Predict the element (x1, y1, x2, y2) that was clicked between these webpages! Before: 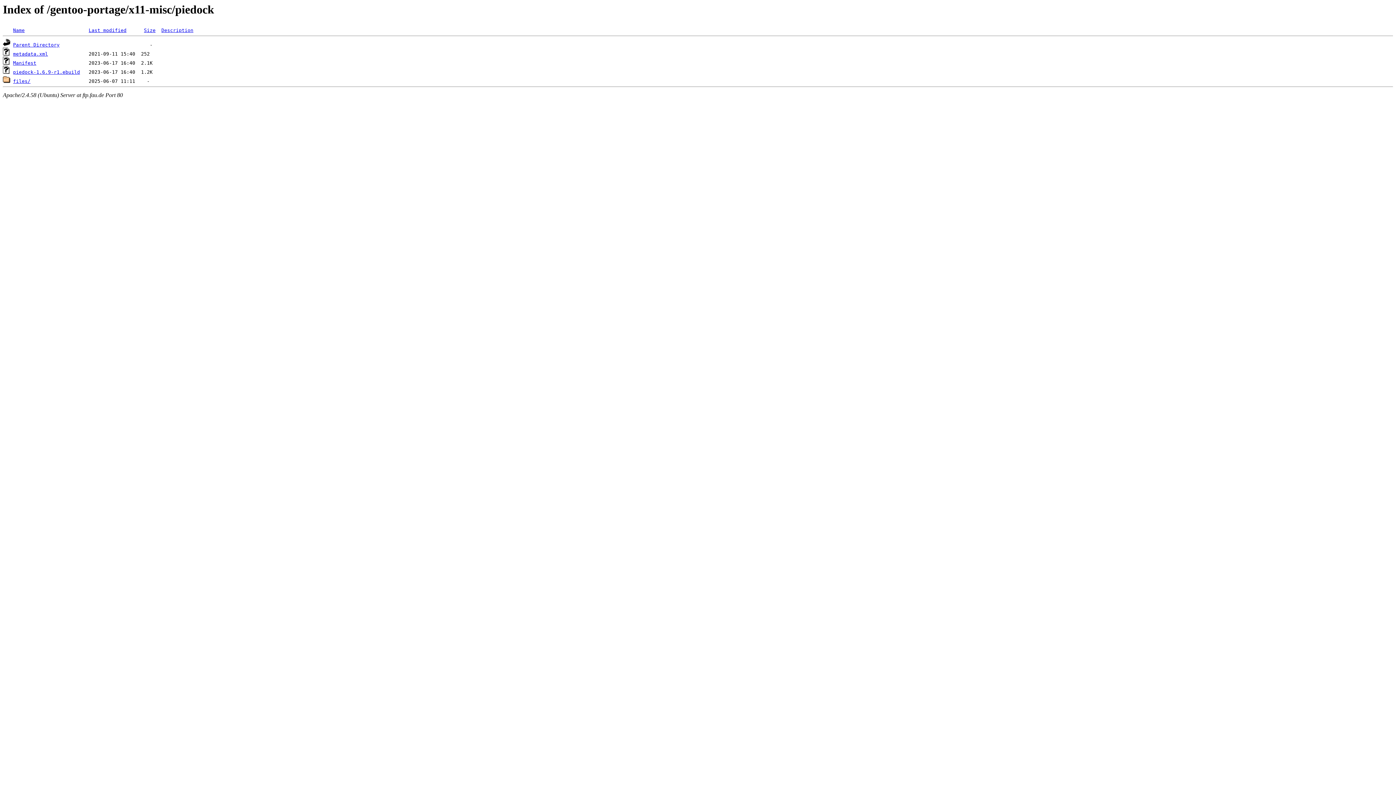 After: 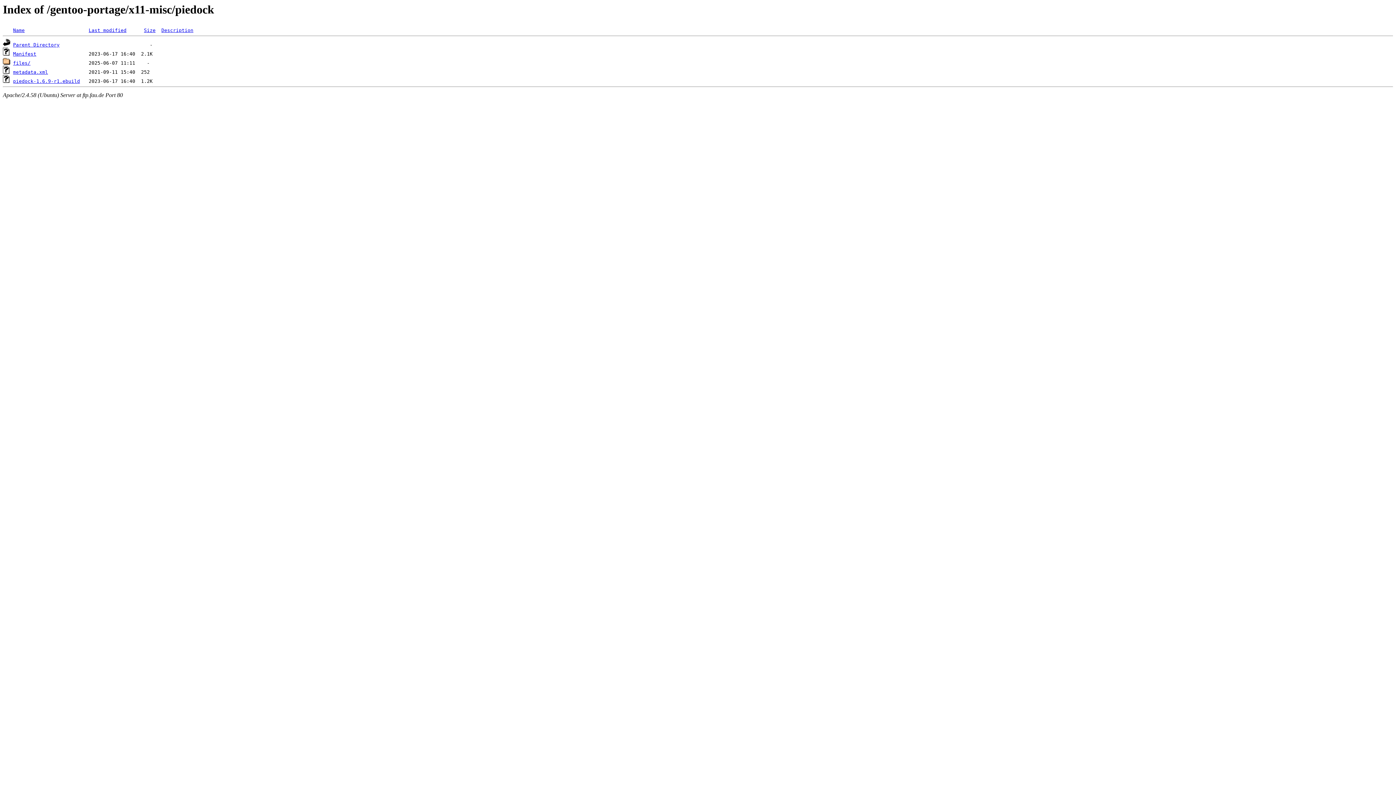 Action: bbox: (13, 27, 24, 33) label: Name